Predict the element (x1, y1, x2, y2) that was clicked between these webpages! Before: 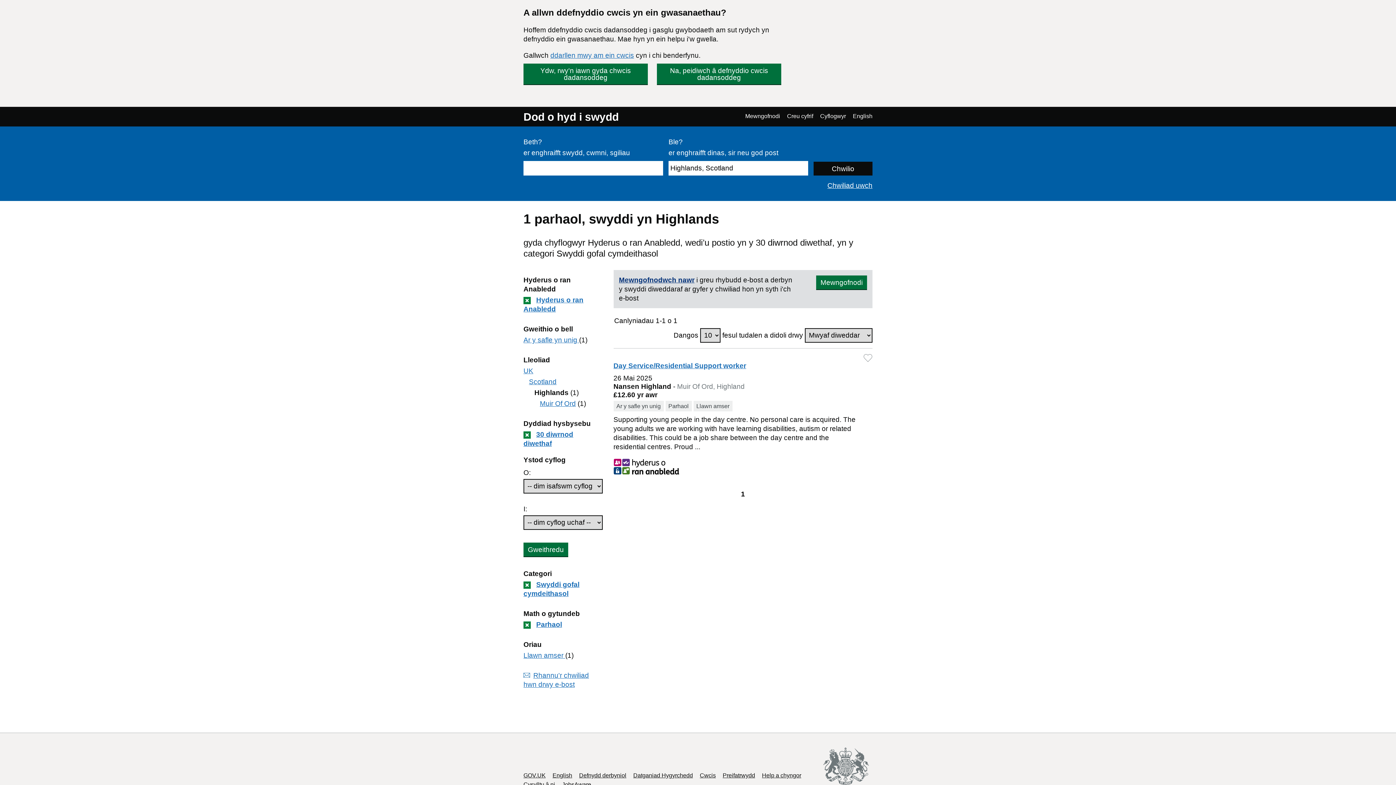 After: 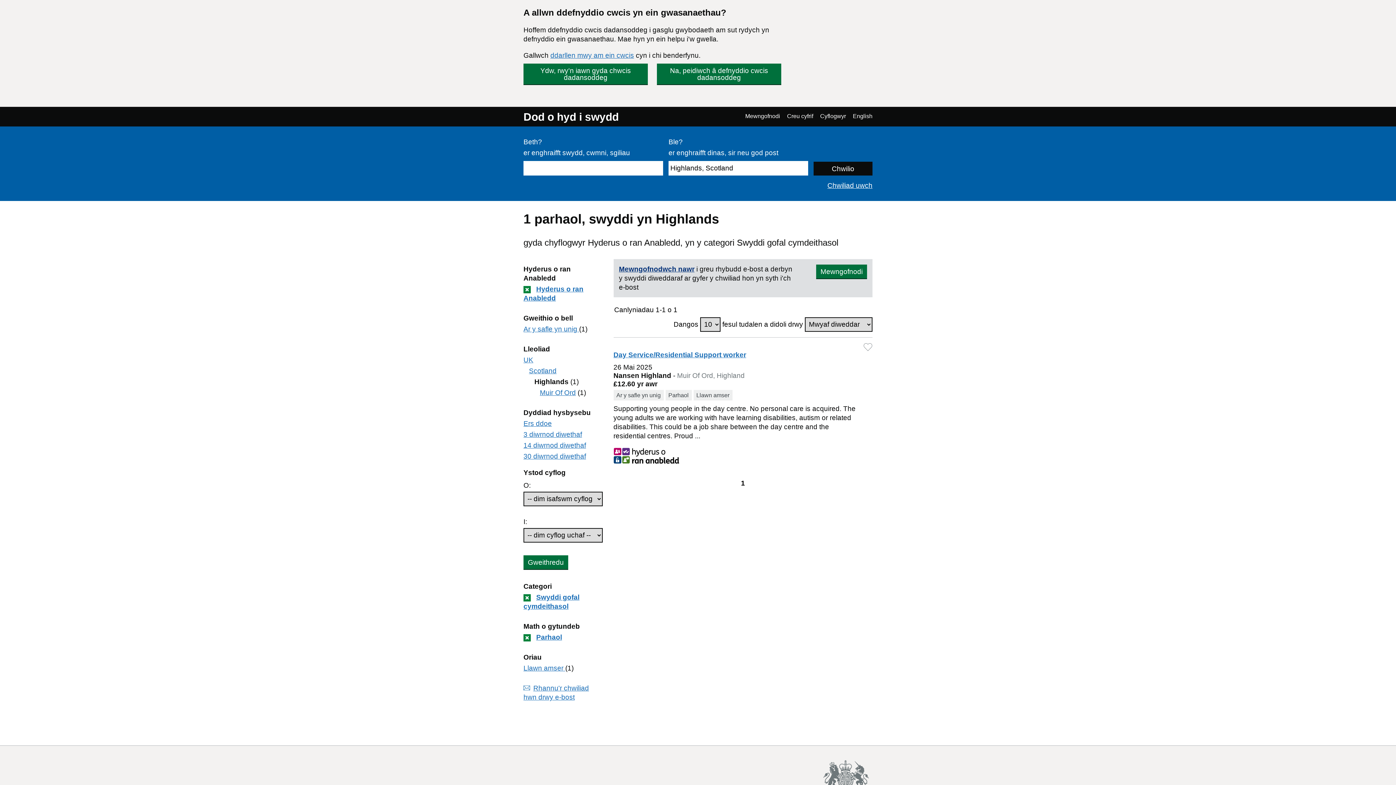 Action: bbox: (523, 431, 530, 438)